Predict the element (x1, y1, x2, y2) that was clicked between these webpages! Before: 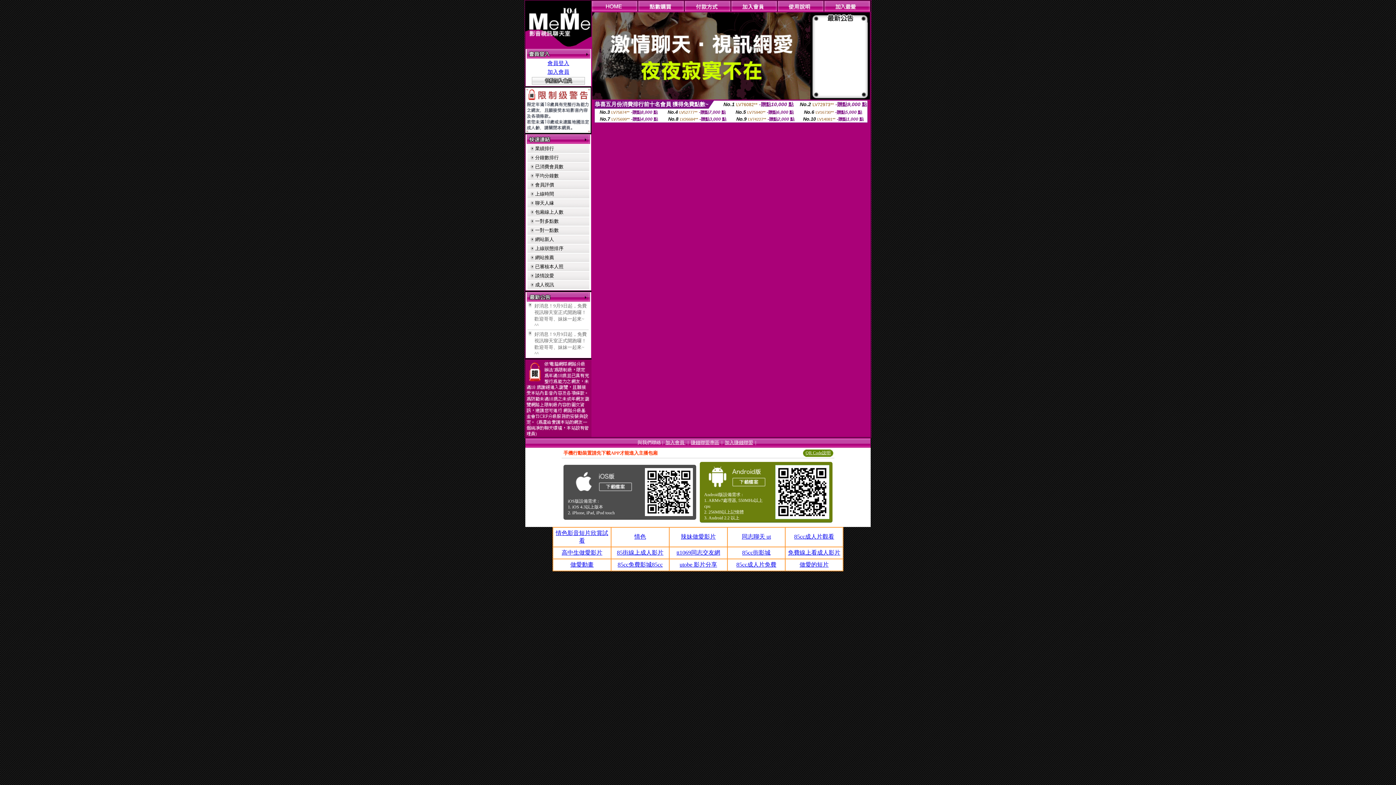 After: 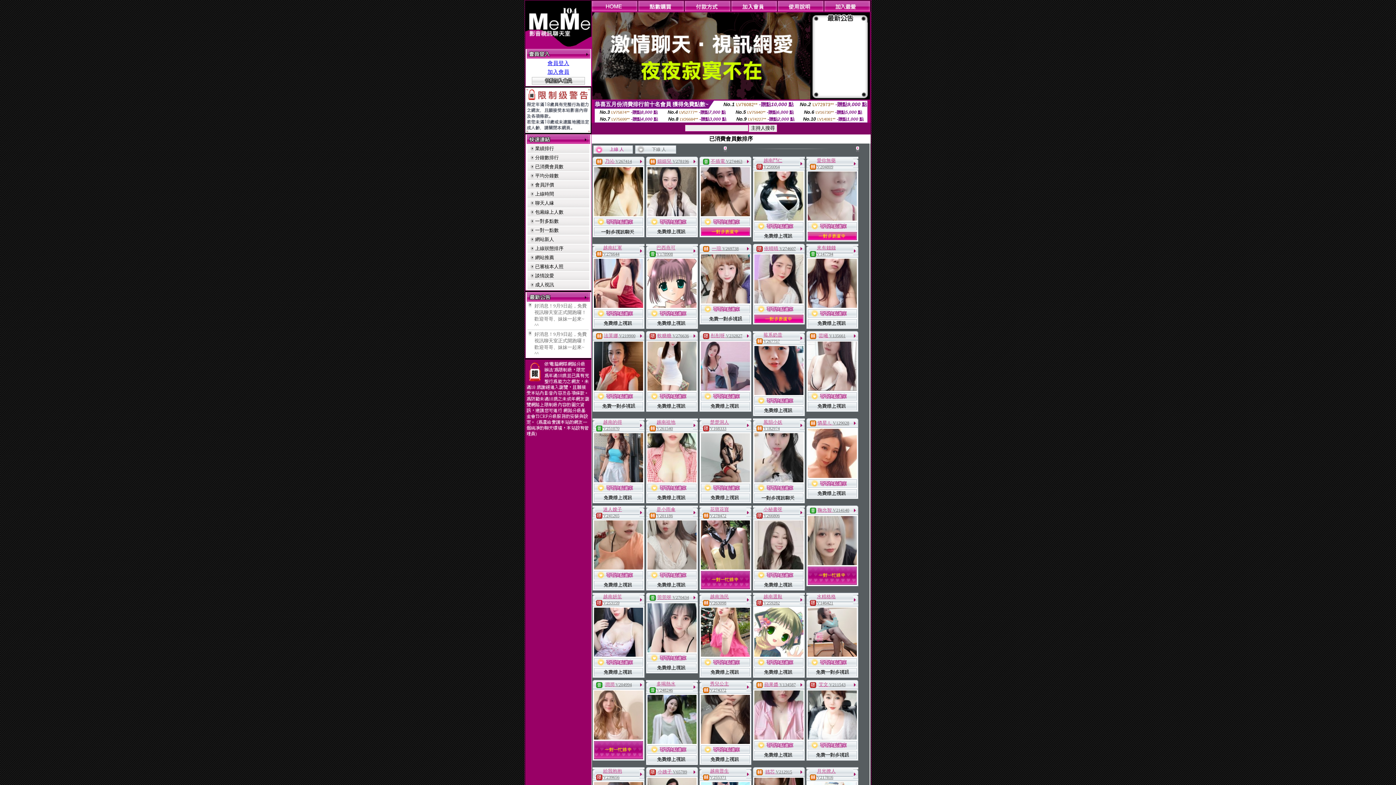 Action: label: 已消費會員數 bbox: (535, 164, 563, 169)